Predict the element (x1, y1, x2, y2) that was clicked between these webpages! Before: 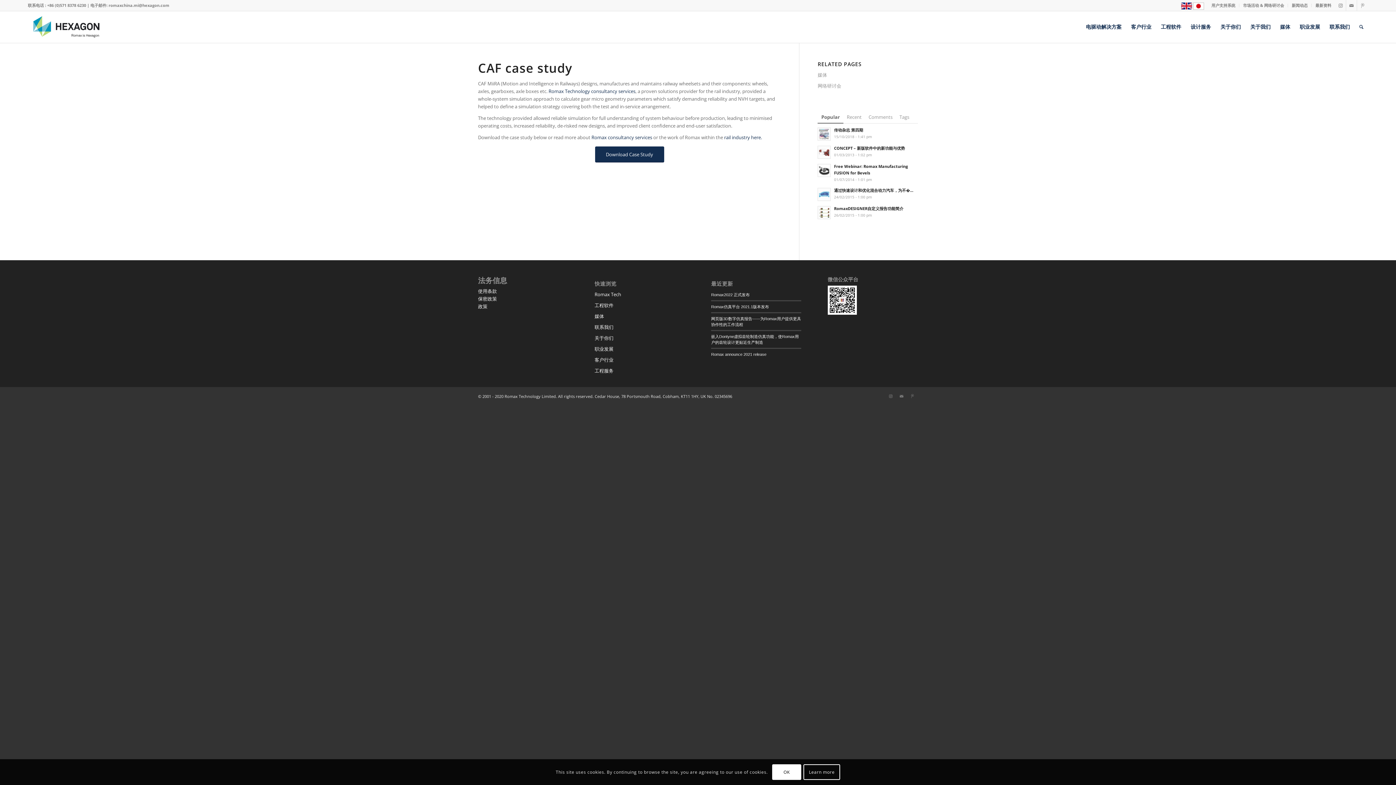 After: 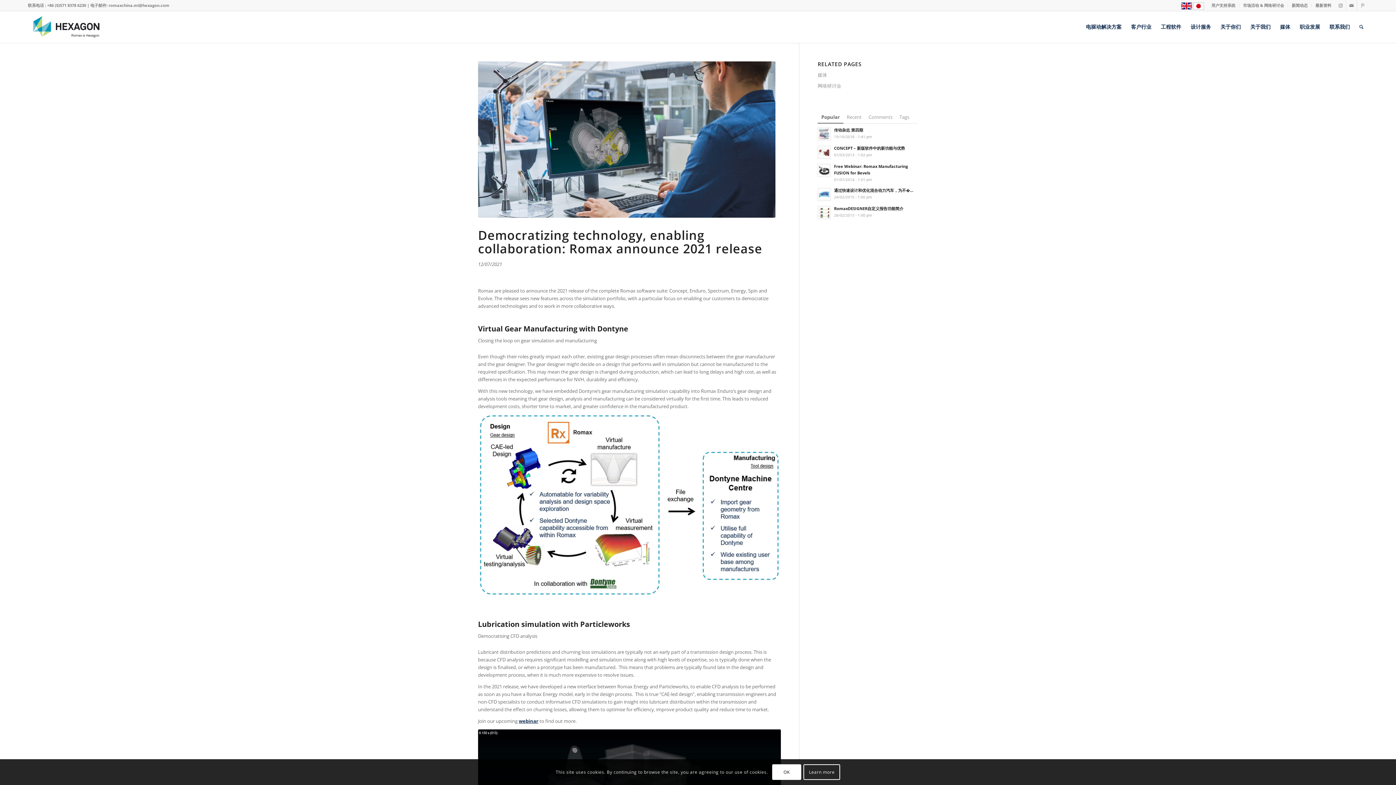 Action: bbox: (711, 352, 766, 356) label: Romax announce 2021 release